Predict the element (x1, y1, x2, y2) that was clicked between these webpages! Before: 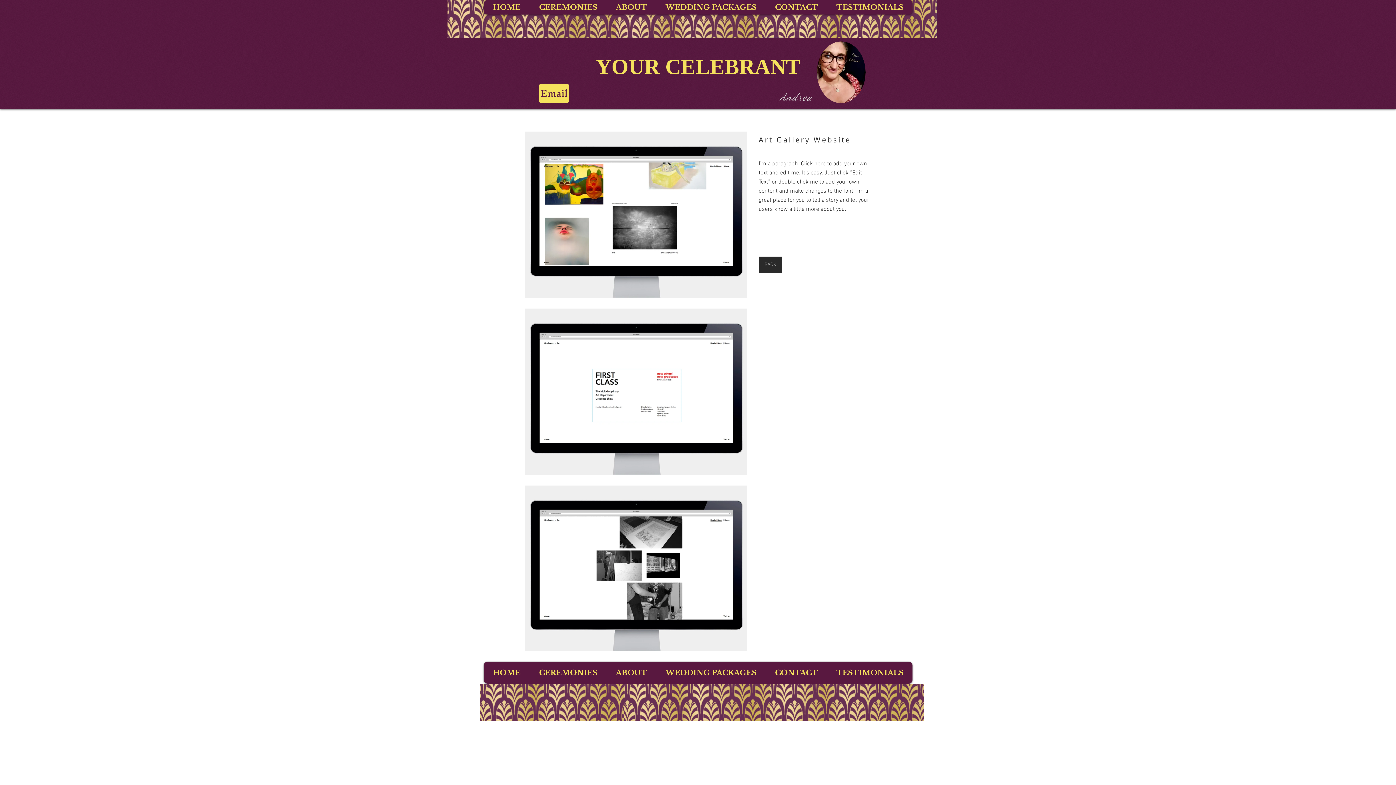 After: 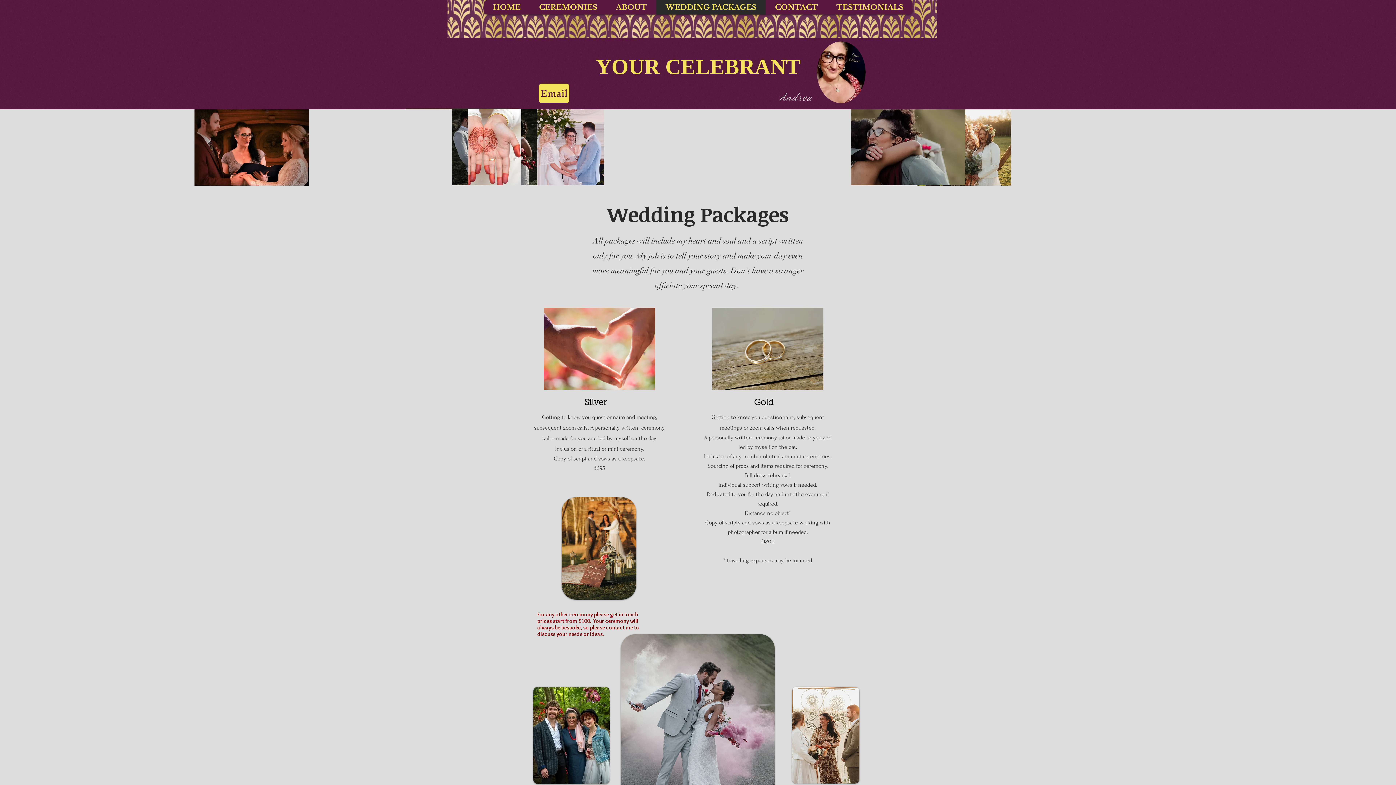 Action: bbox: (656, 0, 765, 14) label: WEDDING PACKAGES